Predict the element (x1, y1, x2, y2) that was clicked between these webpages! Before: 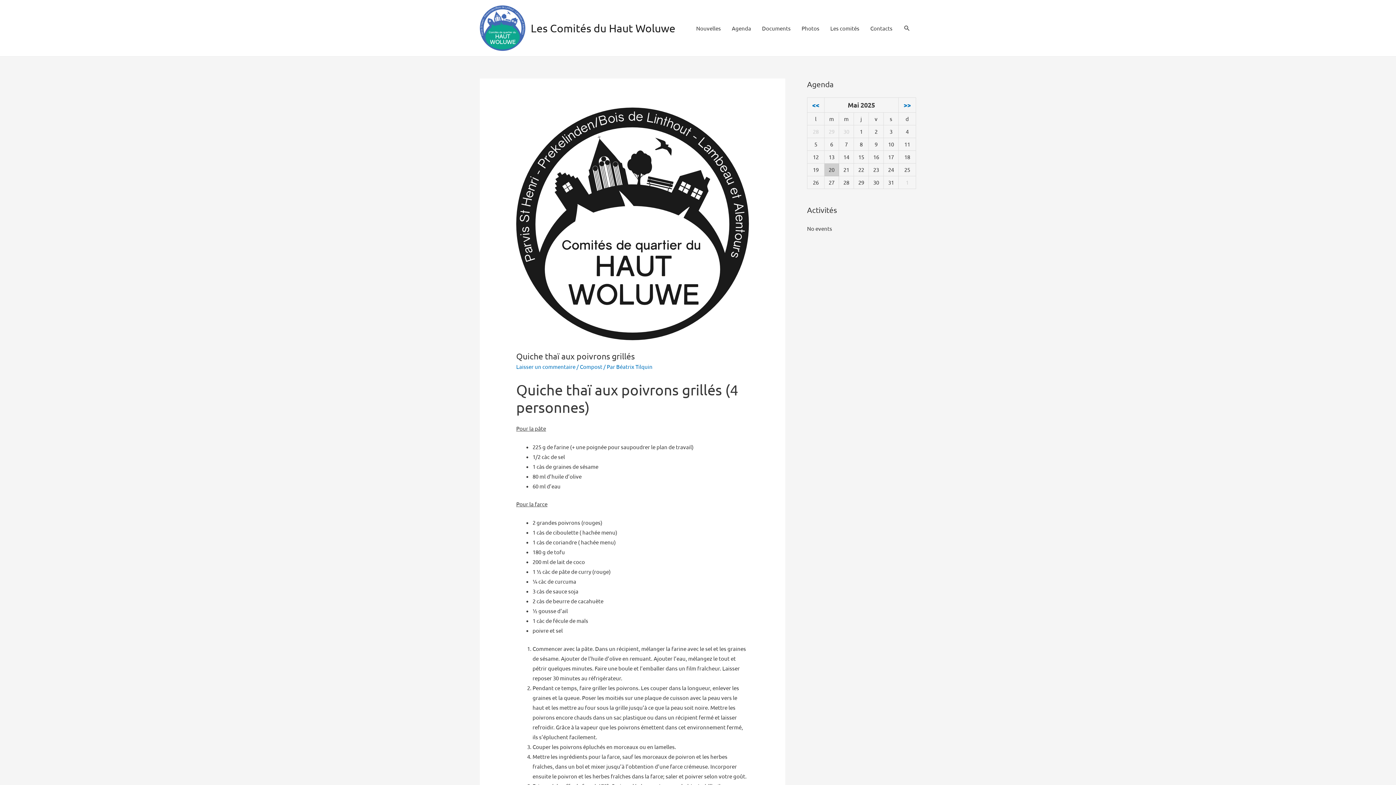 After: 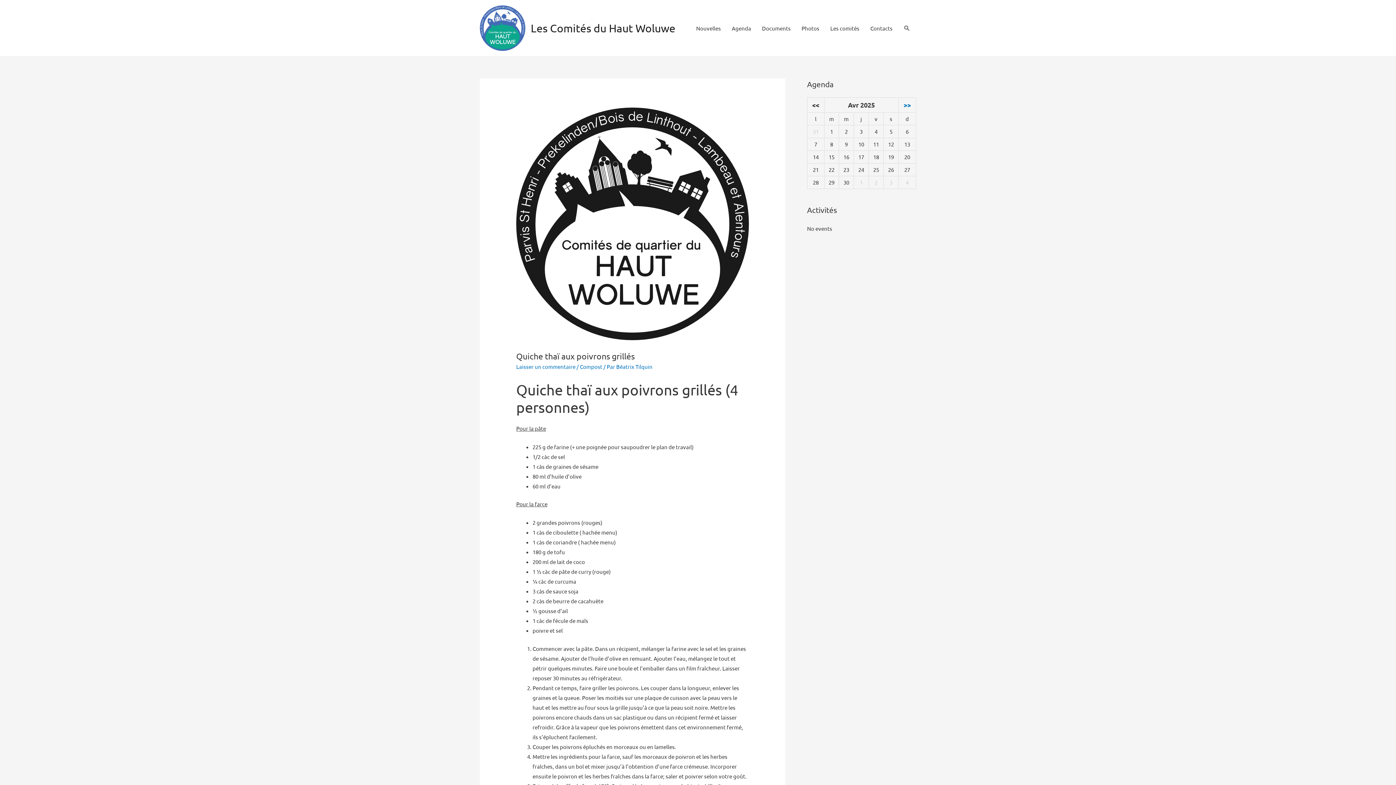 Action: bbox: (812, 100, 819, 109) label: <<